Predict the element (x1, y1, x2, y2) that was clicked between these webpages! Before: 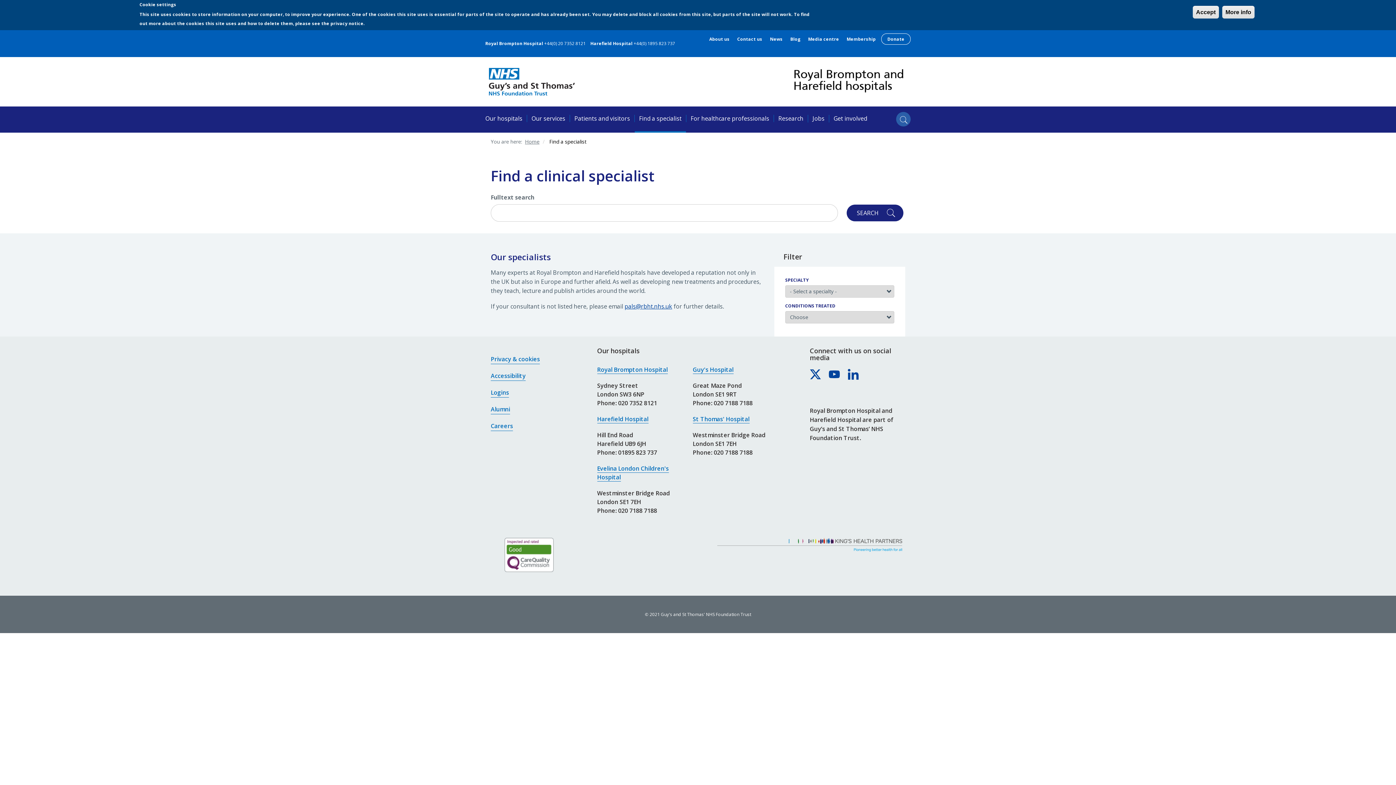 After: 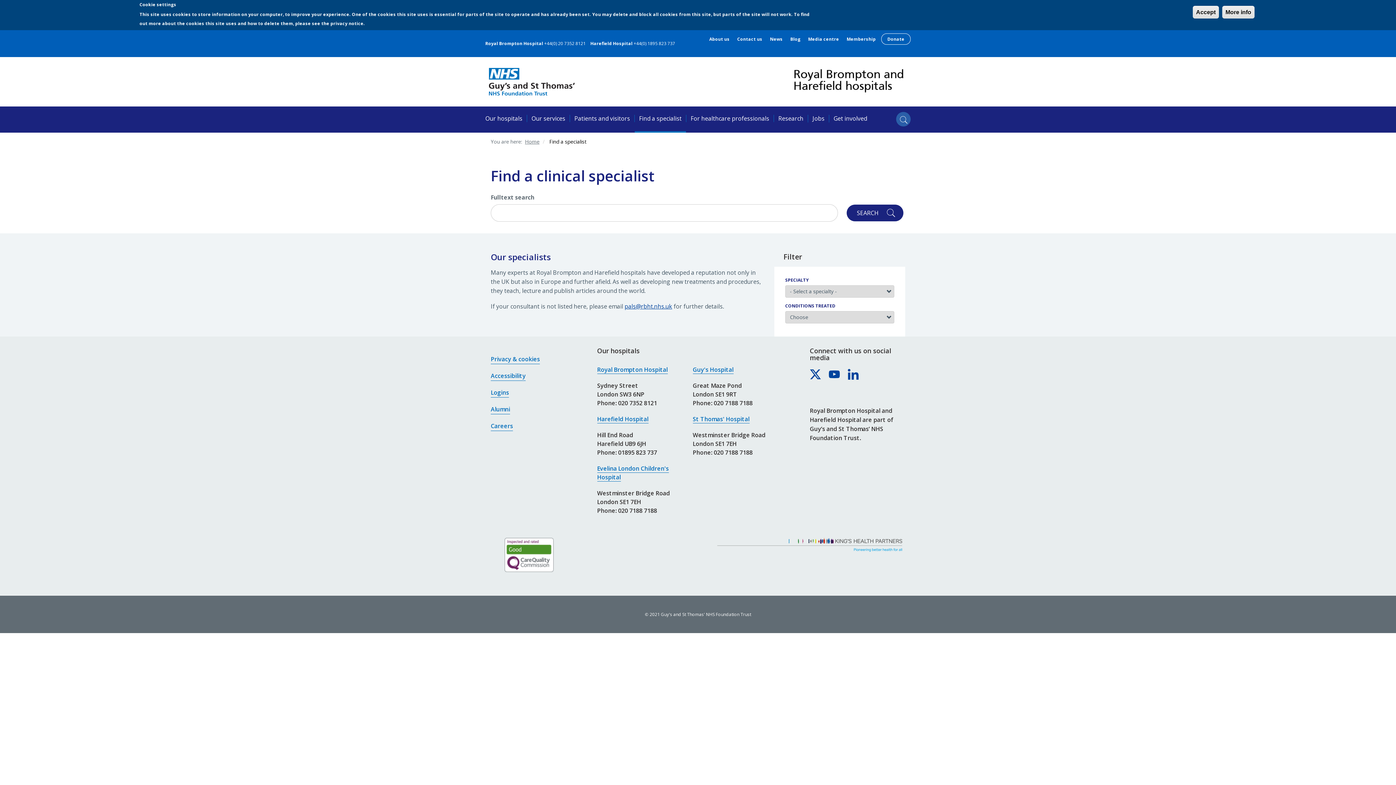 Action: bbox: (618, 448, 657, 456) label: 01895 823 737